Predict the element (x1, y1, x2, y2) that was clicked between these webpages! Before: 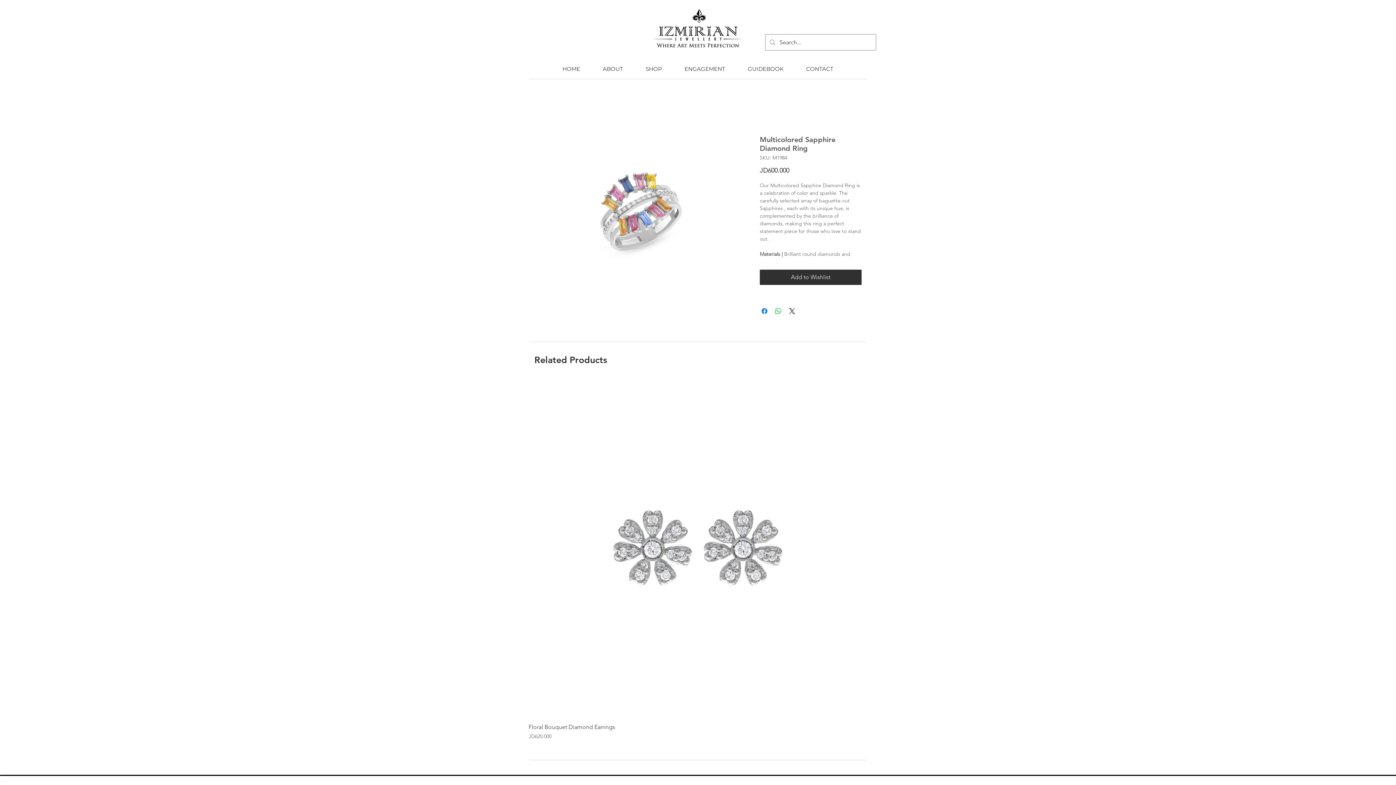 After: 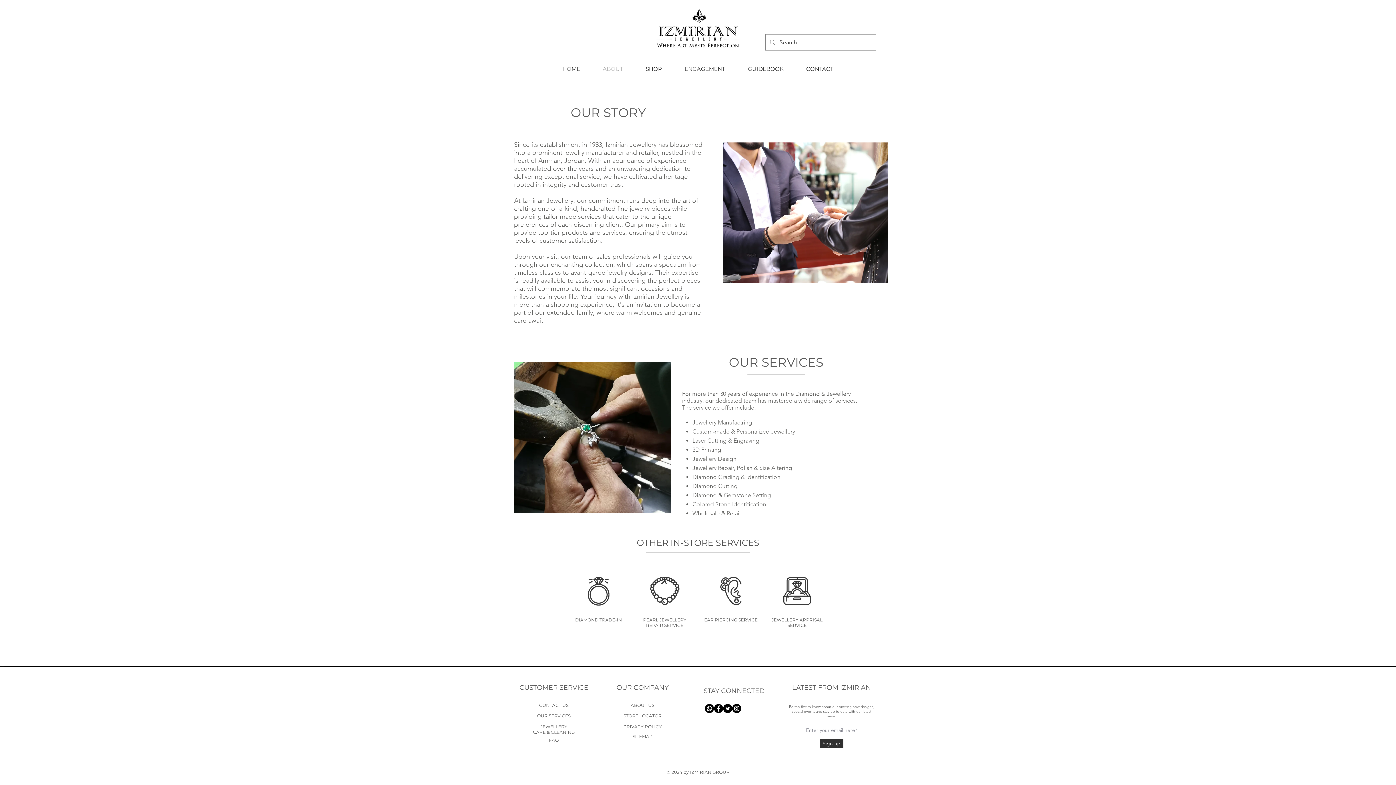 Action: label: ABOUT bbox: (591, 63, 634, 74)